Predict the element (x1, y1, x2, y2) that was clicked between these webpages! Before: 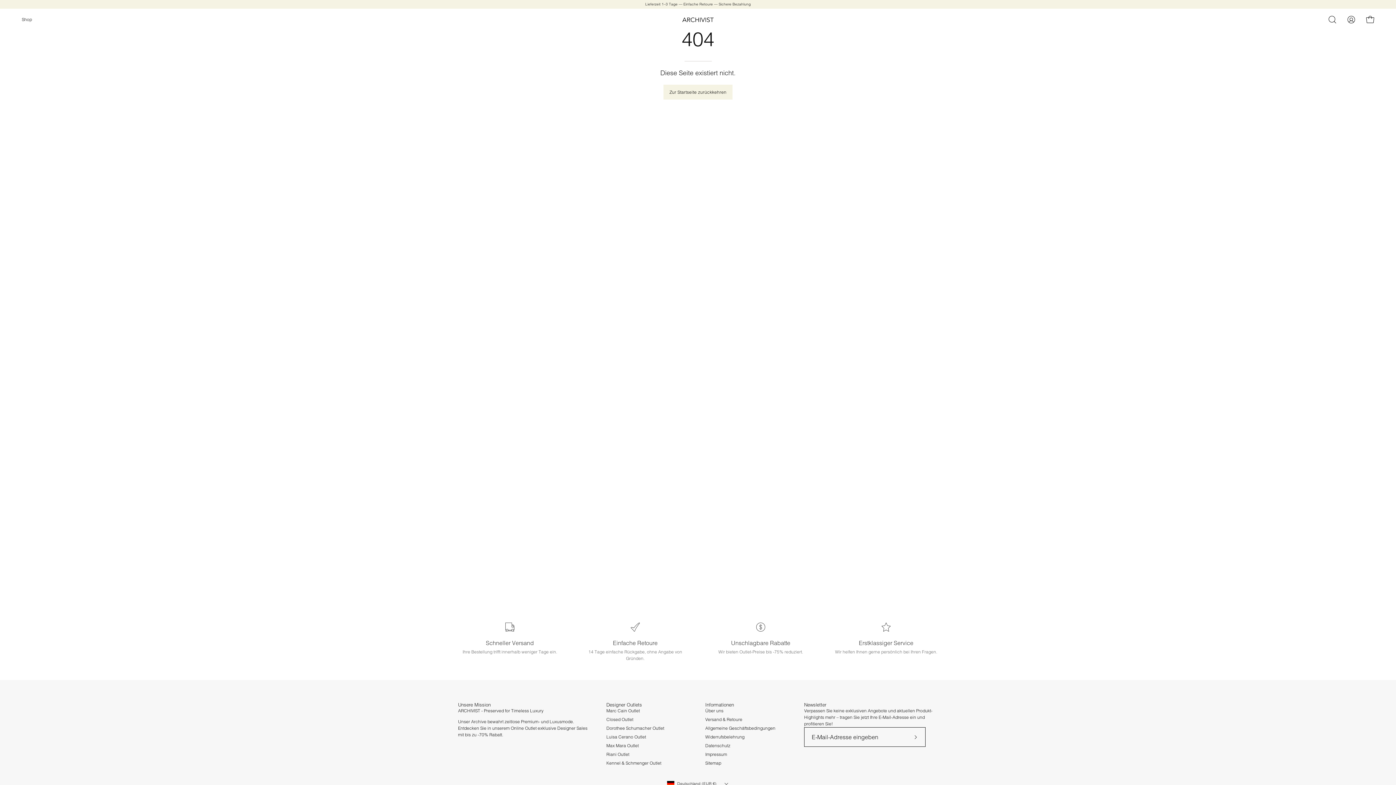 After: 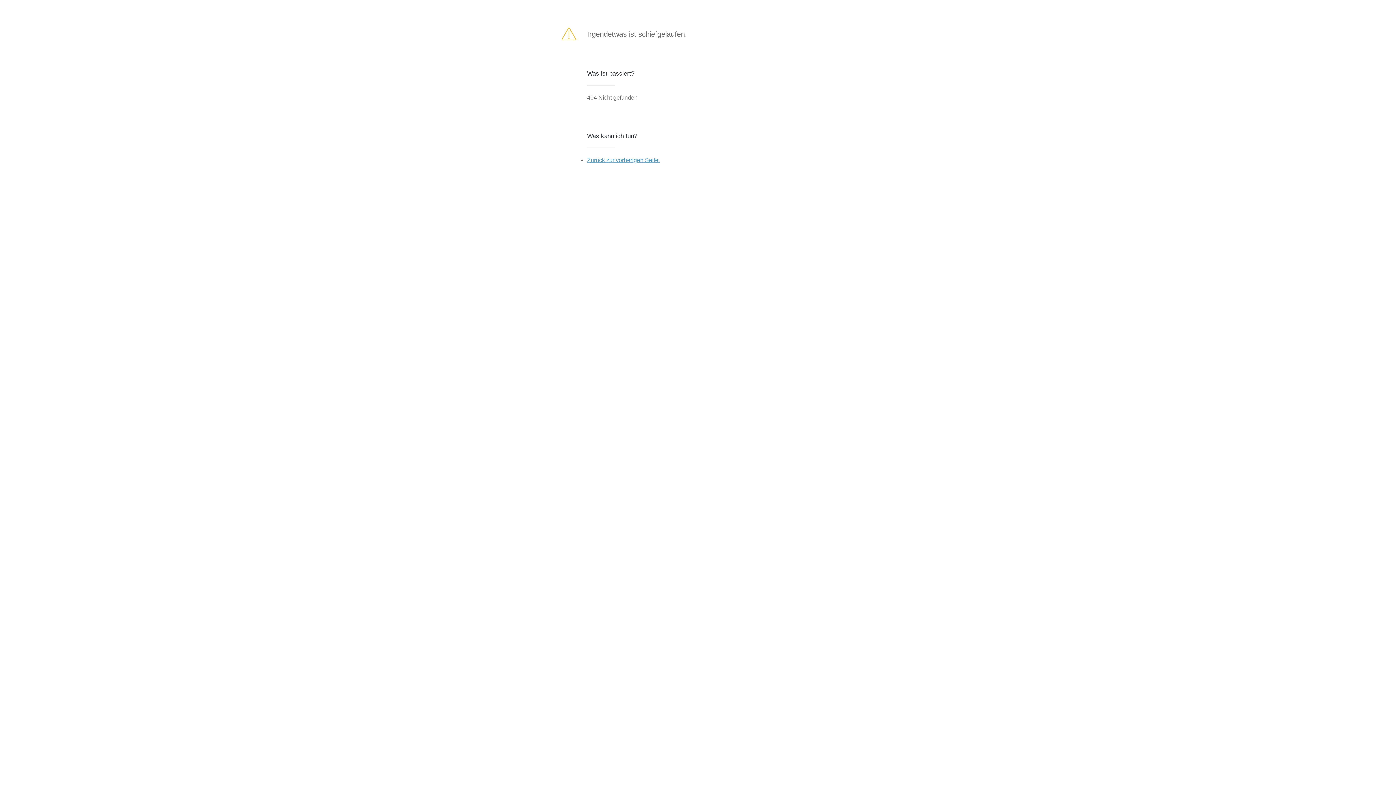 Action: bbox: (906, 727, 925, 747) label: Newsletter abonnieren